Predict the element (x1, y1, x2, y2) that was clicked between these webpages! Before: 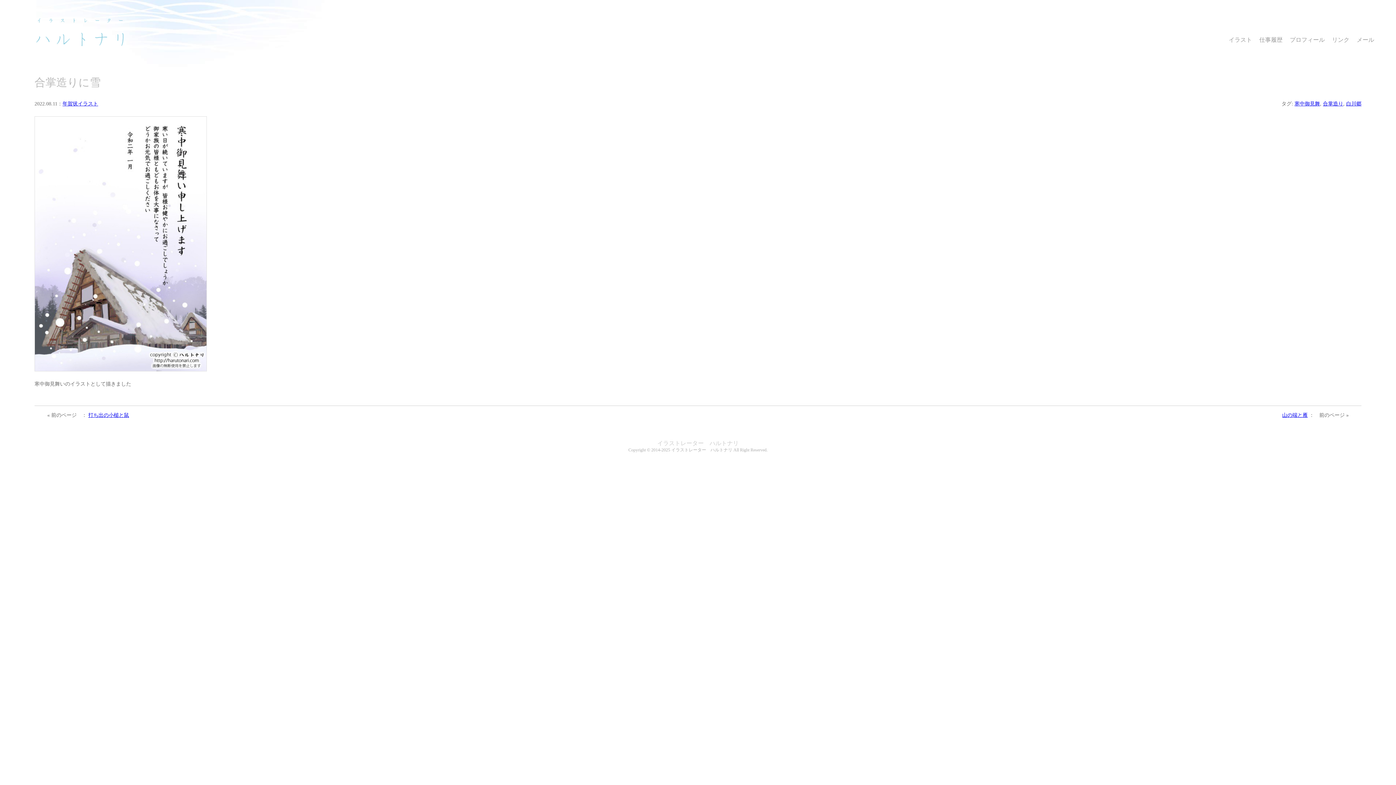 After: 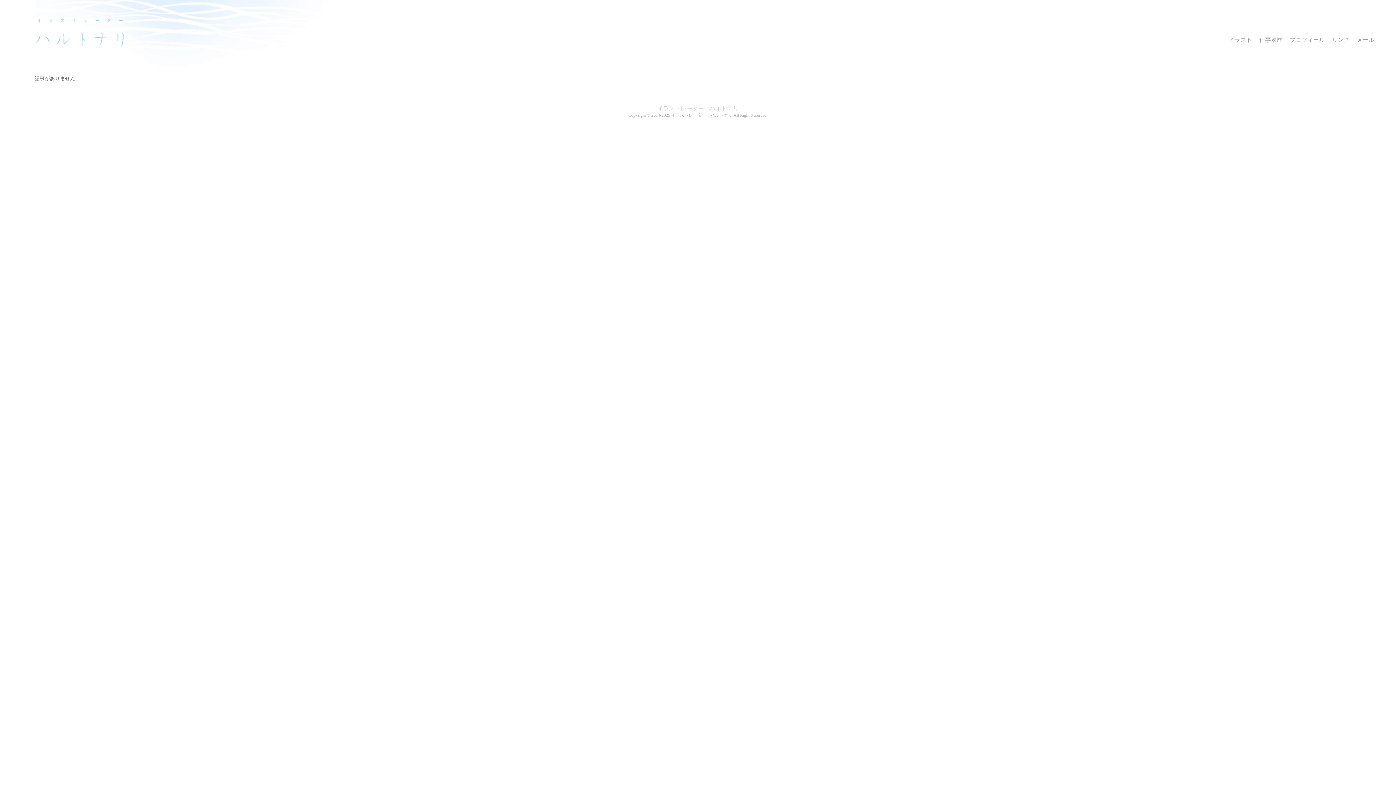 Action: label: イラストレーター　ハルトナリ bbox: (657, 440, 738, 446)